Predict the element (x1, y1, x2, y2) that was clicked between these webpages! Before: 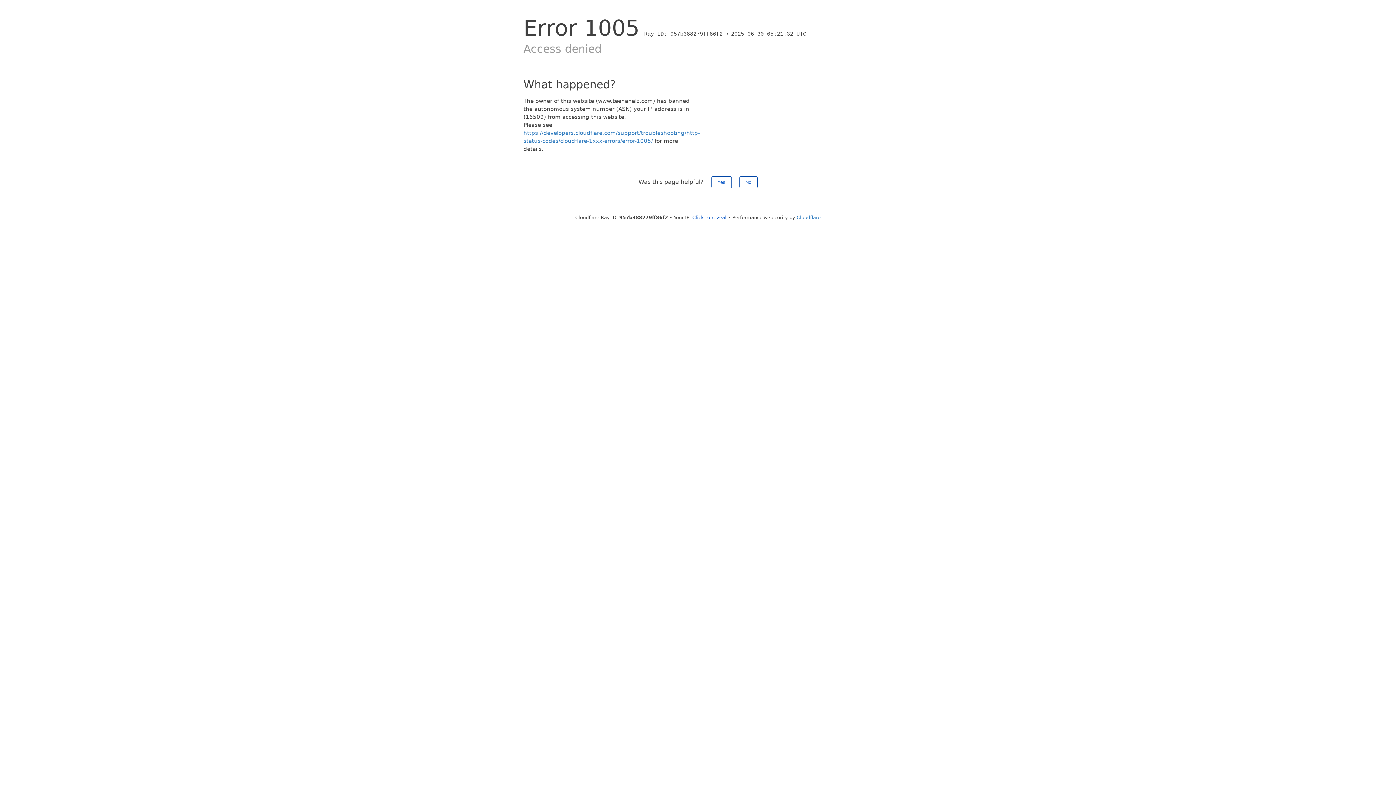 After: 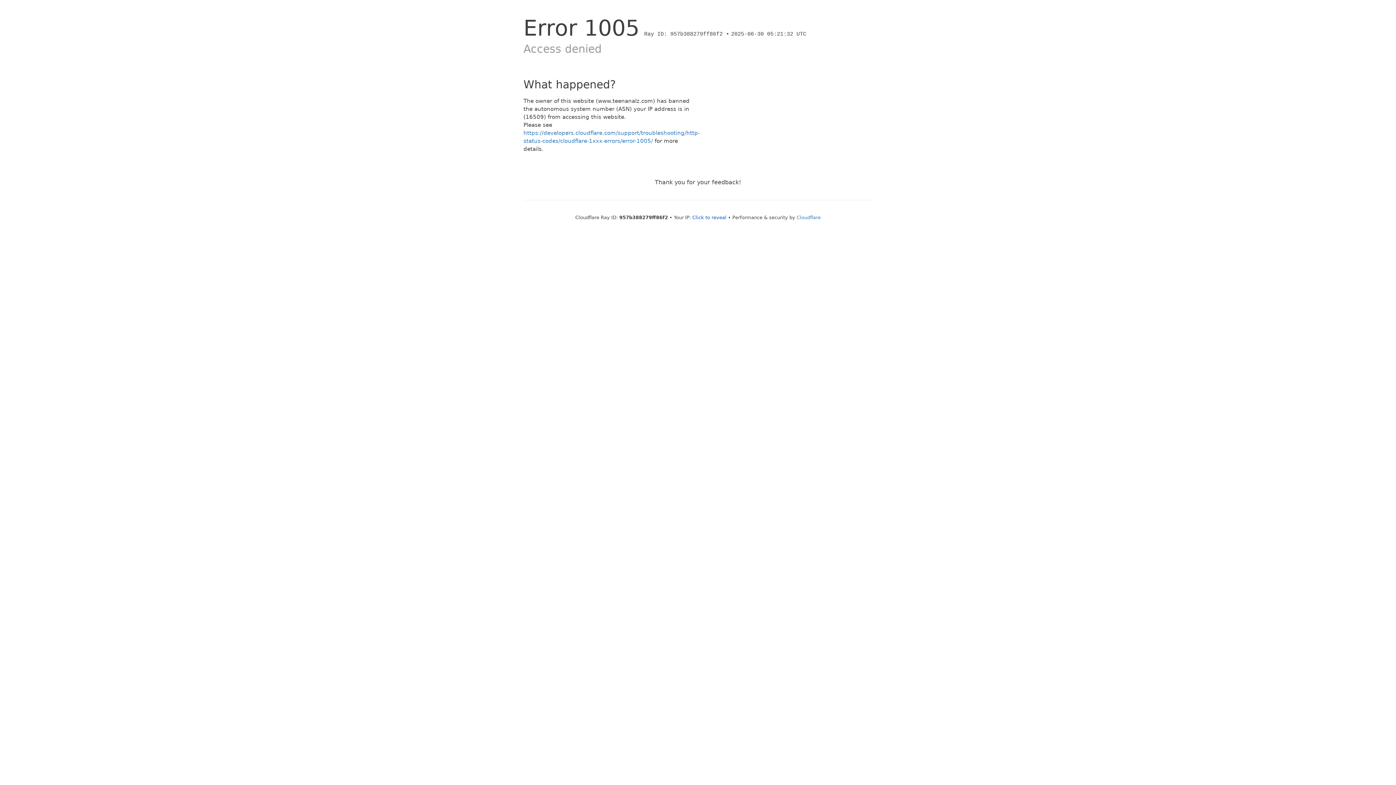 Action: bbox: (739, 176, 757, 188) label: No